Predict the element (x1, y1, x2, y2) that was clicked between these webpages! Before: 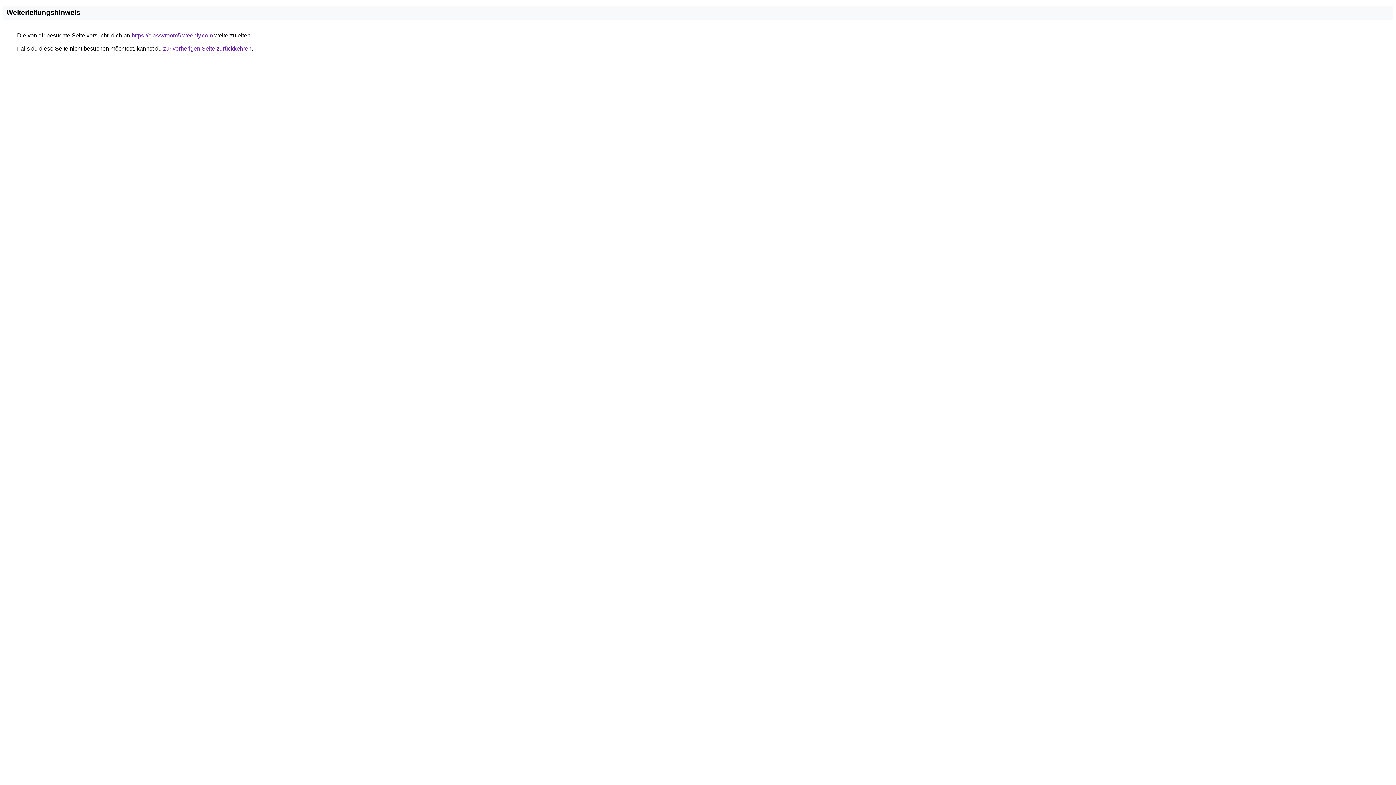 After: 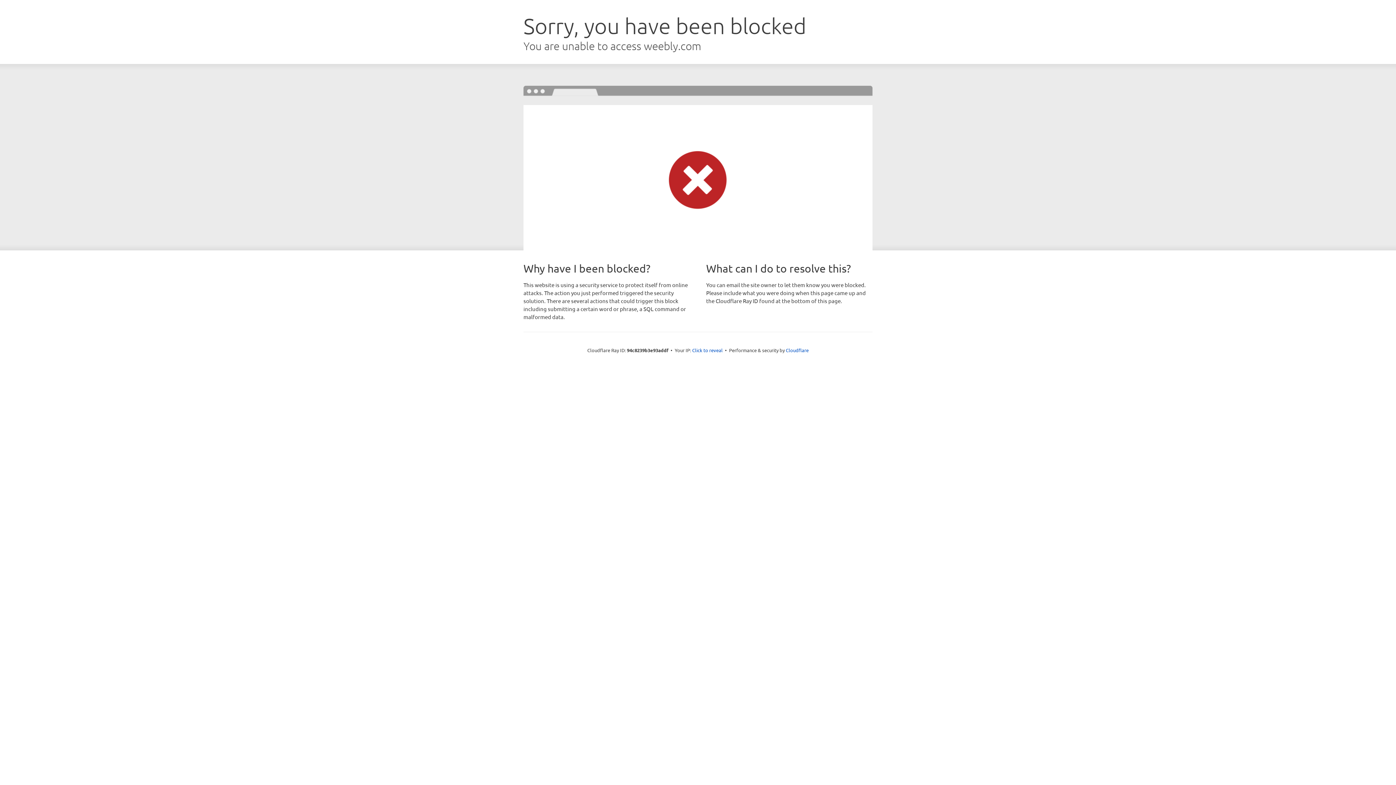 Action: bbox: (131, 32, 213, 38) label: https://classvroom5.weebly.com